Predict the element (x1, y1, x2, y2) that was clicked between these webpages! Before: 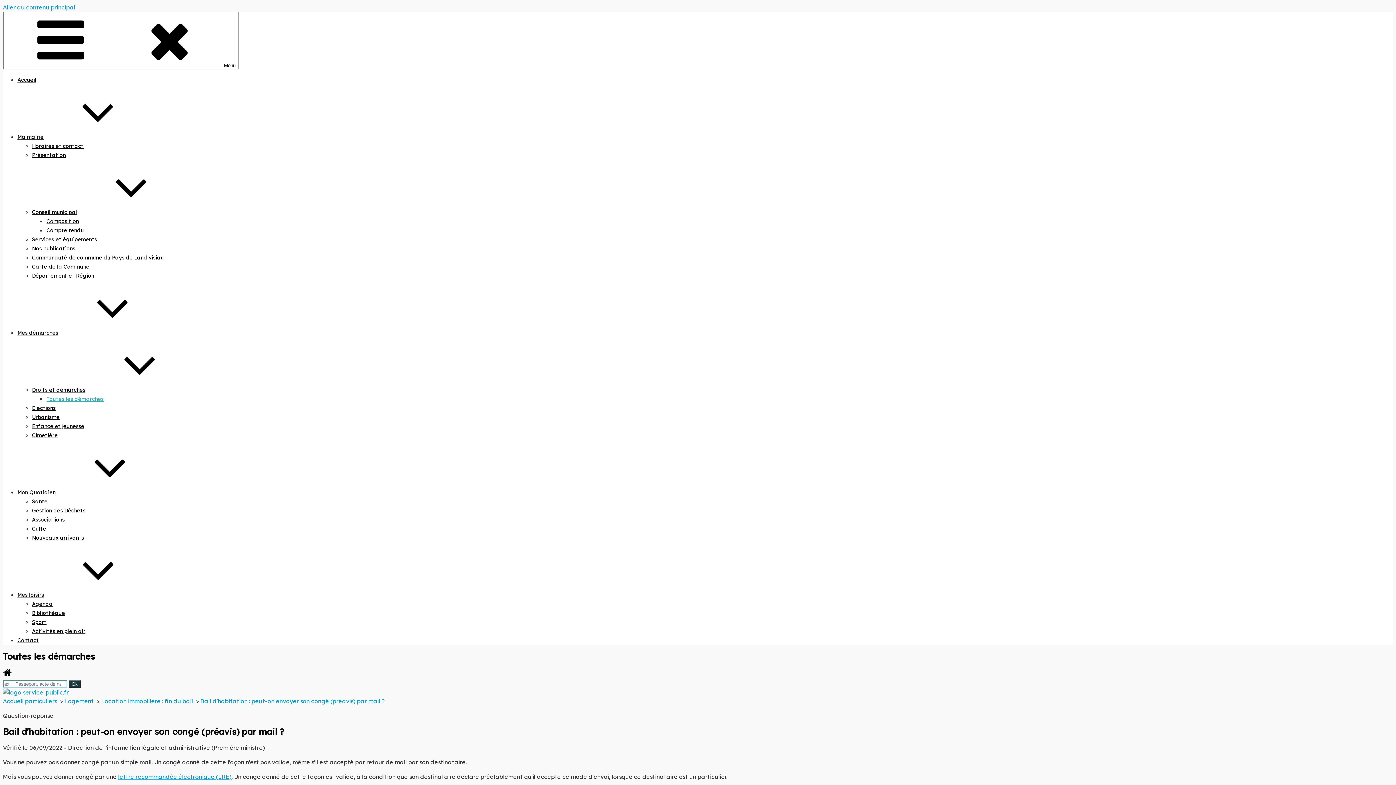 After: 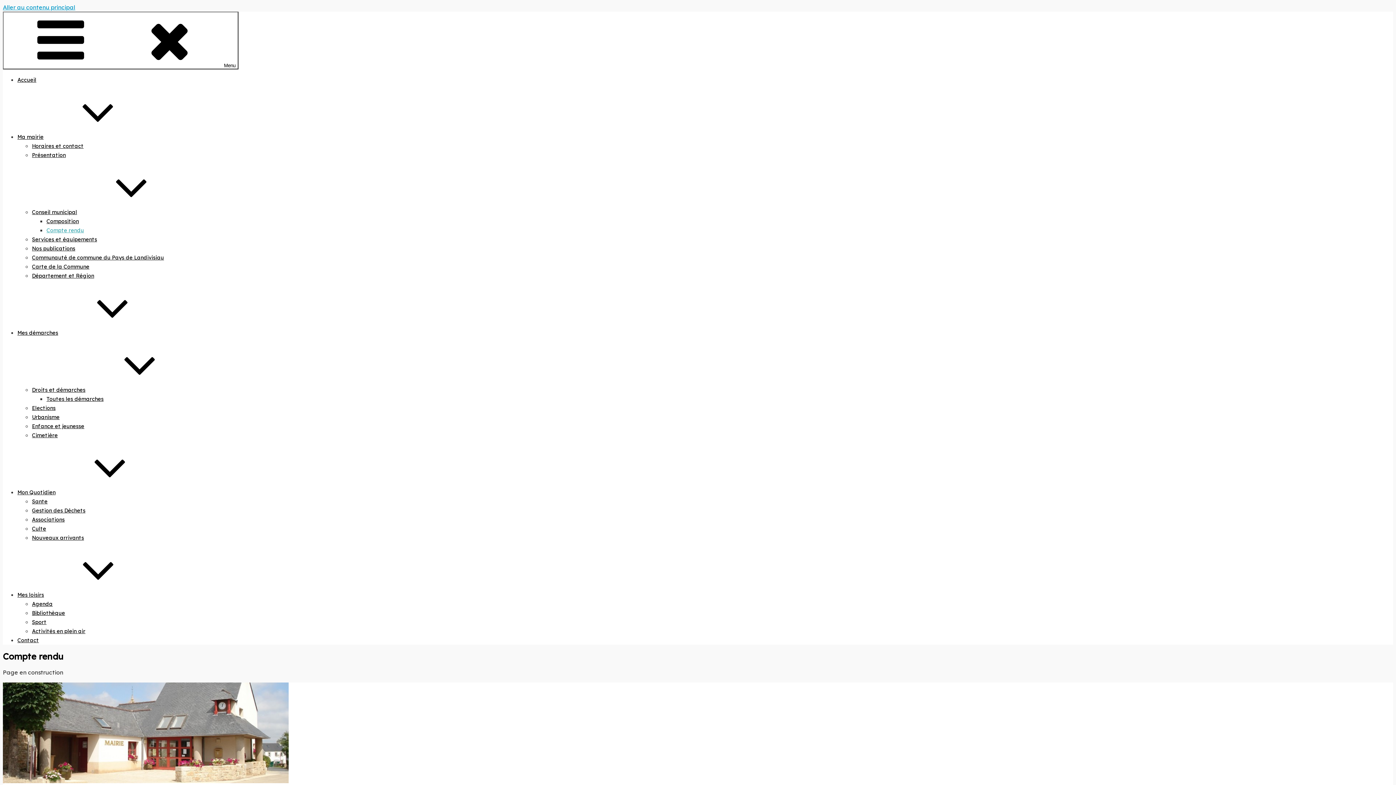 Action: bbox: (46, 227, 84, 233) label: Compte rendu